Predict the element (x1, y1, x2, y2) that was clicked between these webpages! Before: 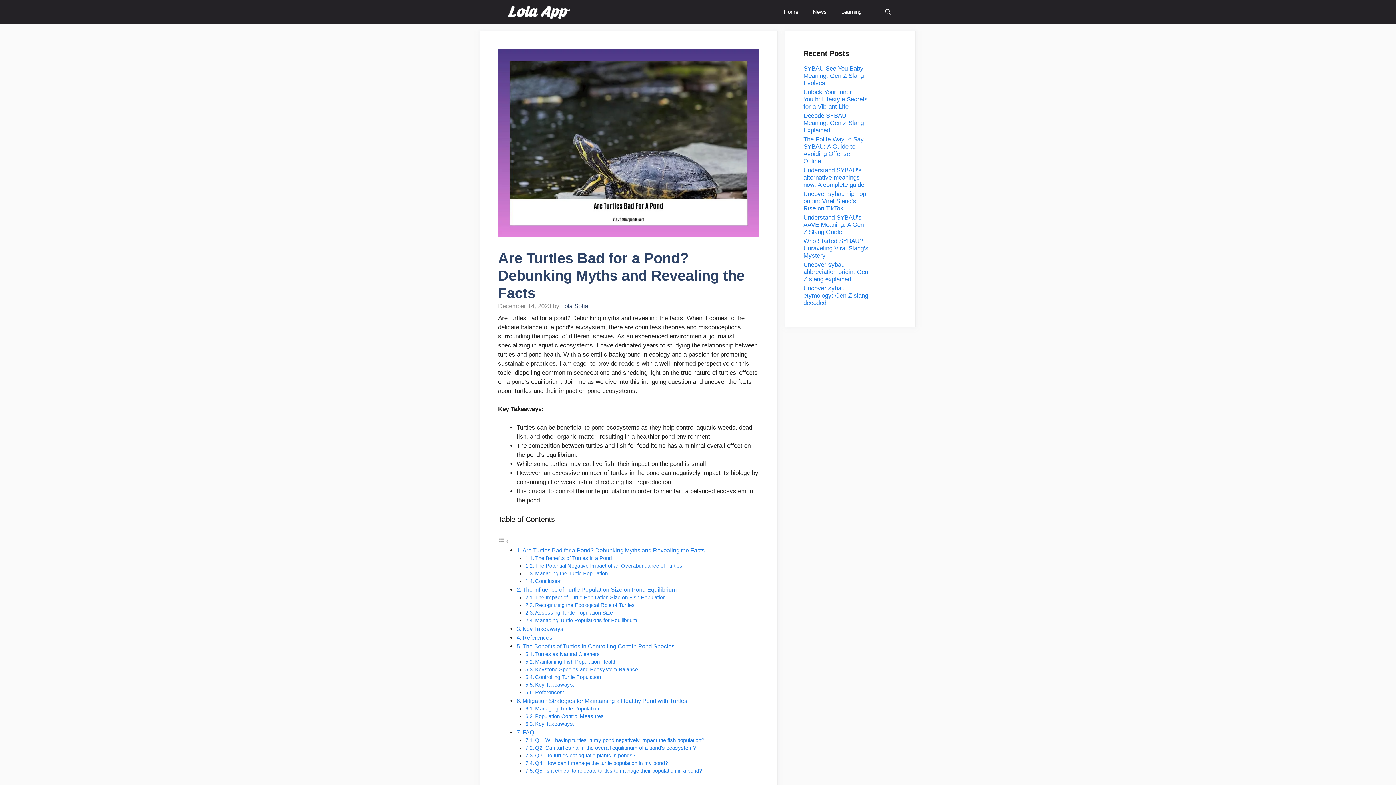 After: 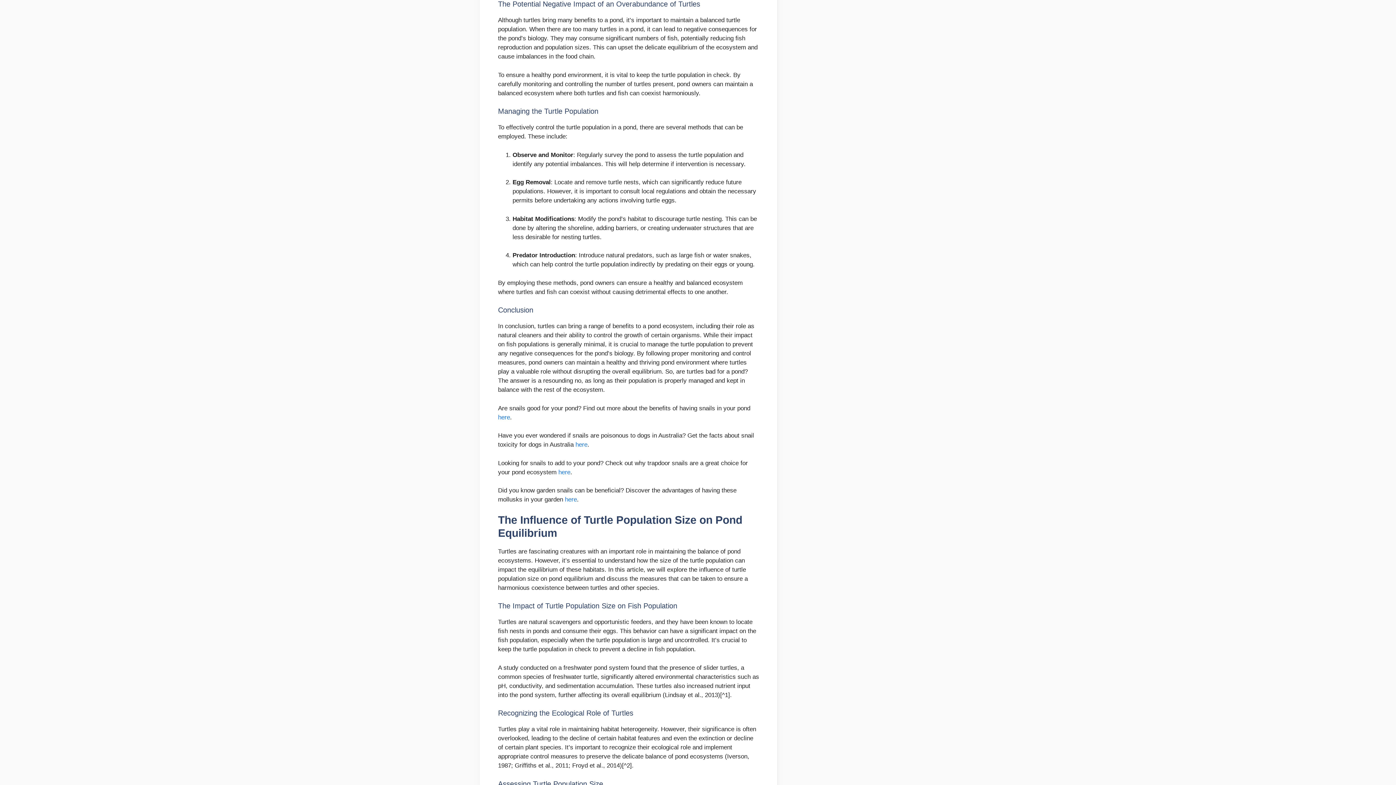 Action: bbox: (535, 563, 682, 569) label: The Potential Negative Impact of an Overabundance of Turtles